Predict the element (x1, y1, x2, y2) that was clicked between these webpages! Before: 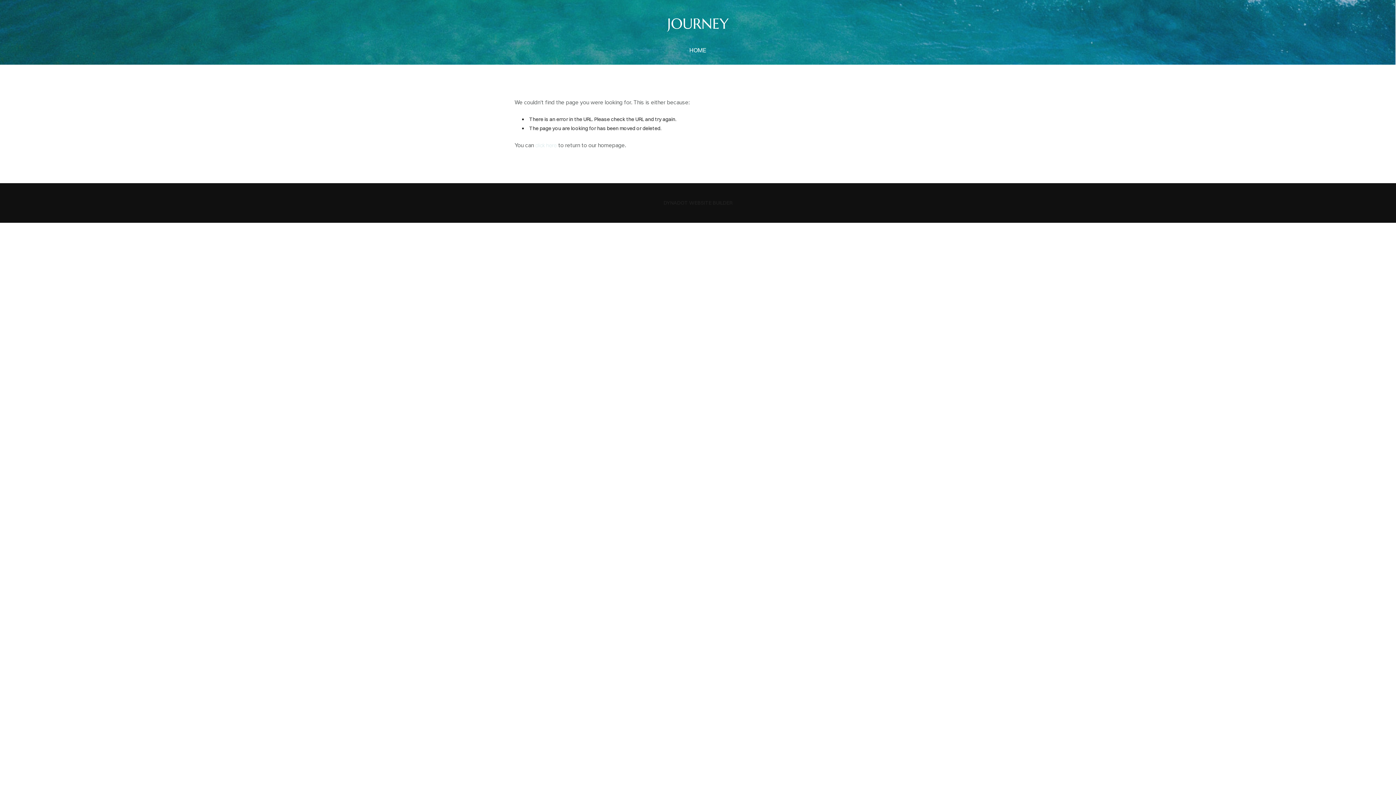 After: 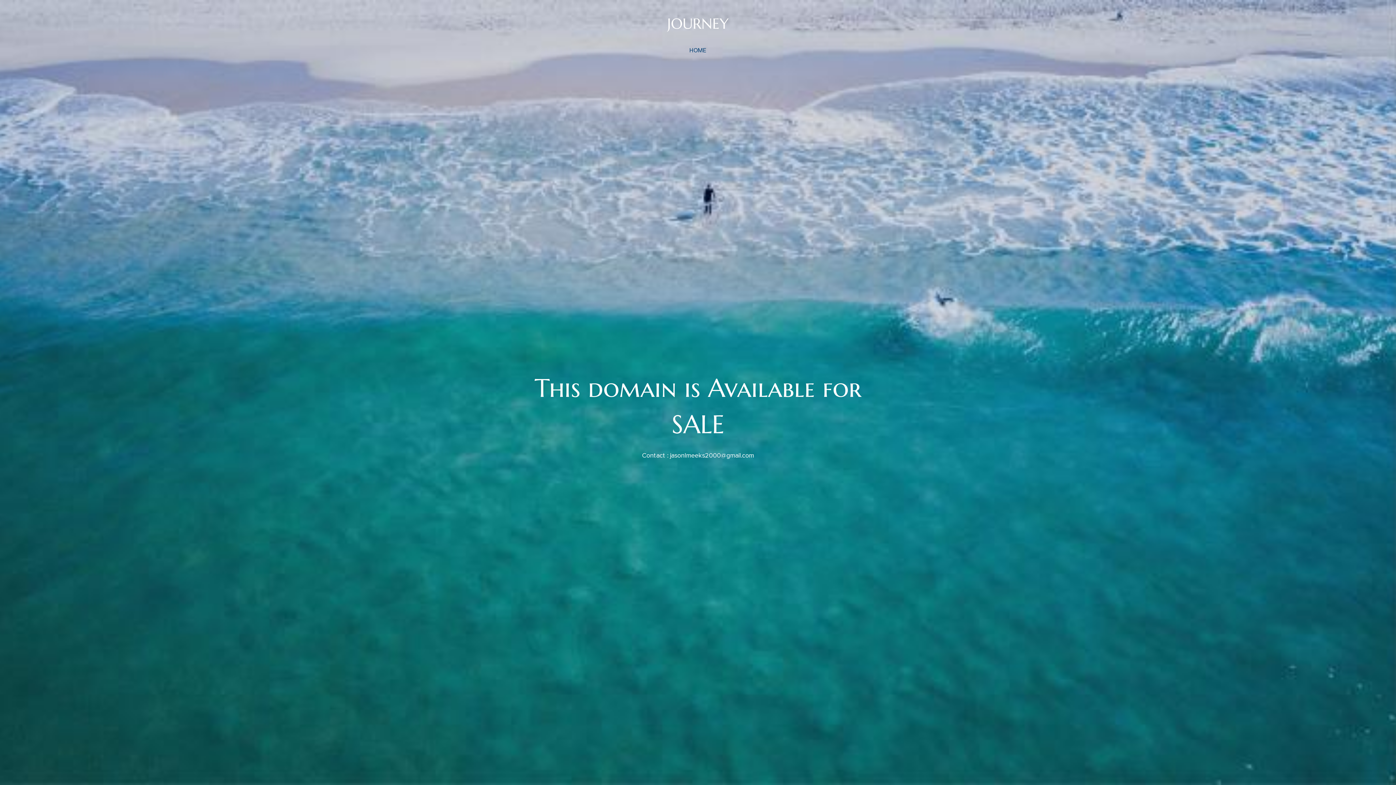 Action: bbox: (511, 5, 884, 41) label: JOURNEY